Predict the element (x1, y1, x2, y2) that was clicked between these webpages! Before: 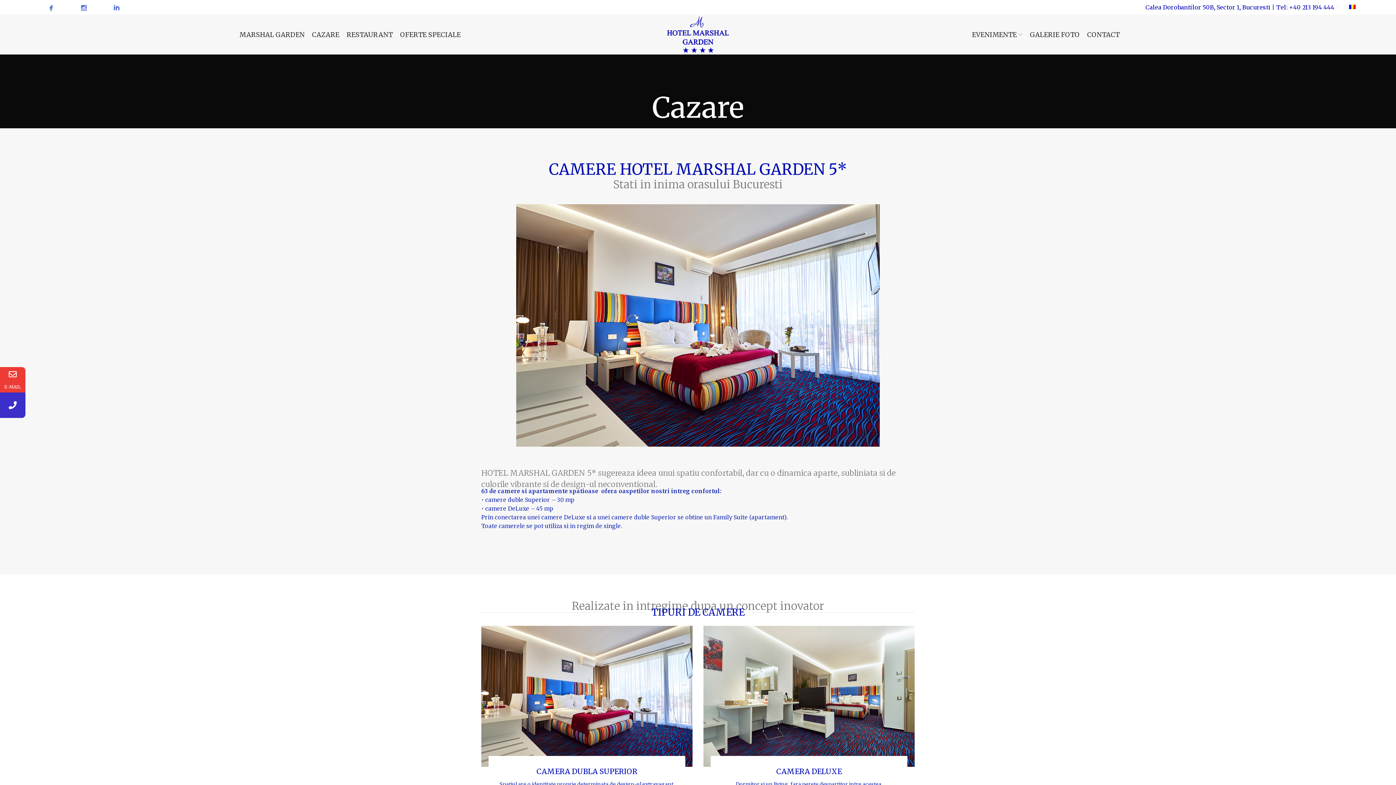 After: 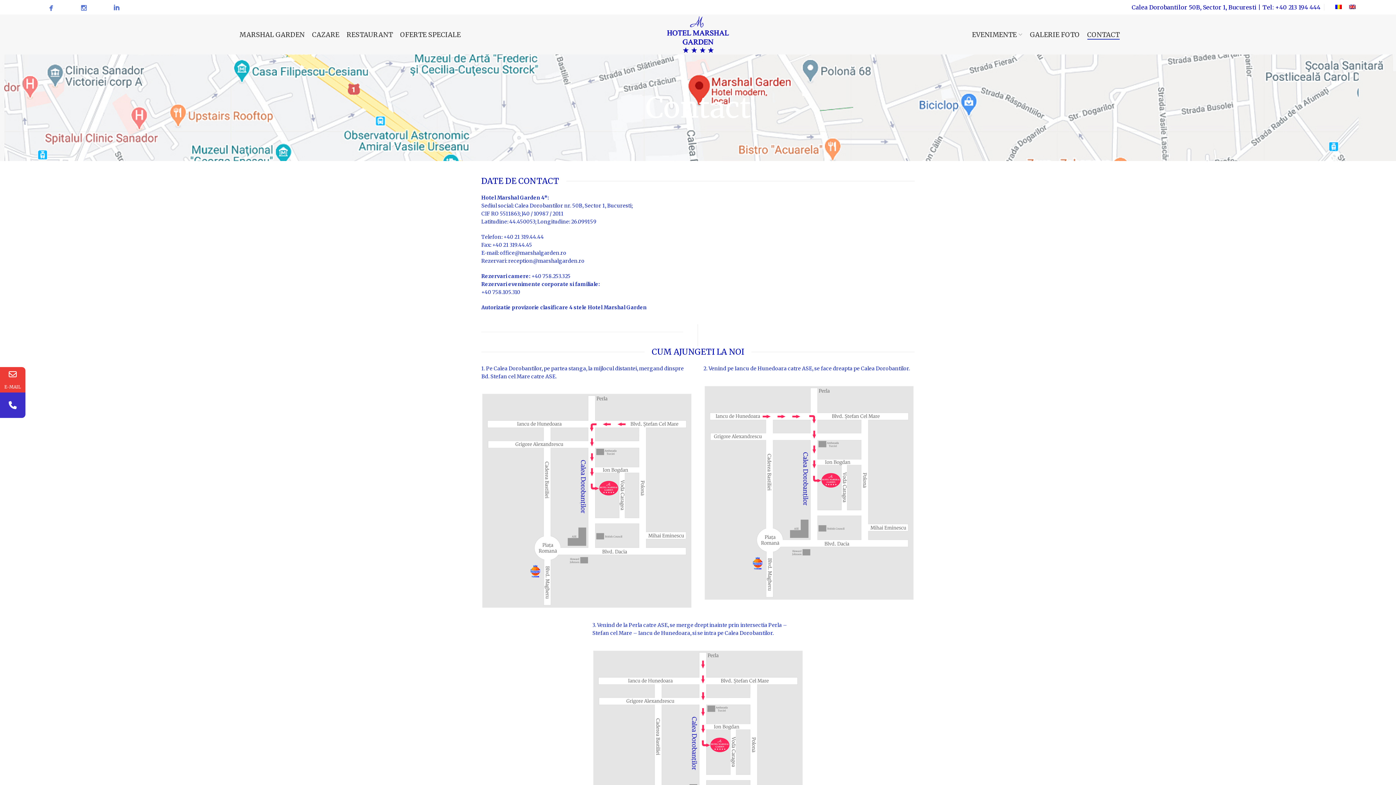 Action: bbox: (1083, 27, 1123, 41) label: CONTACT